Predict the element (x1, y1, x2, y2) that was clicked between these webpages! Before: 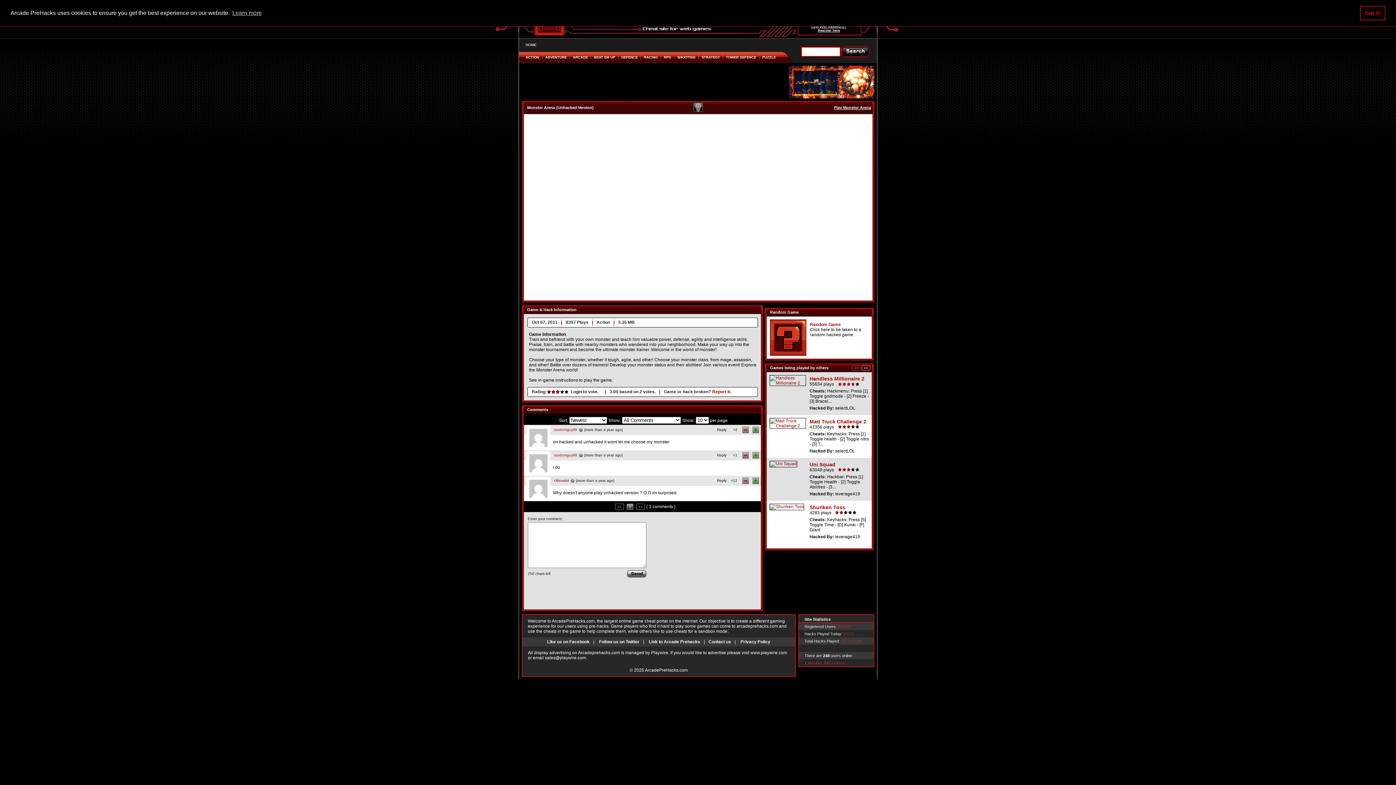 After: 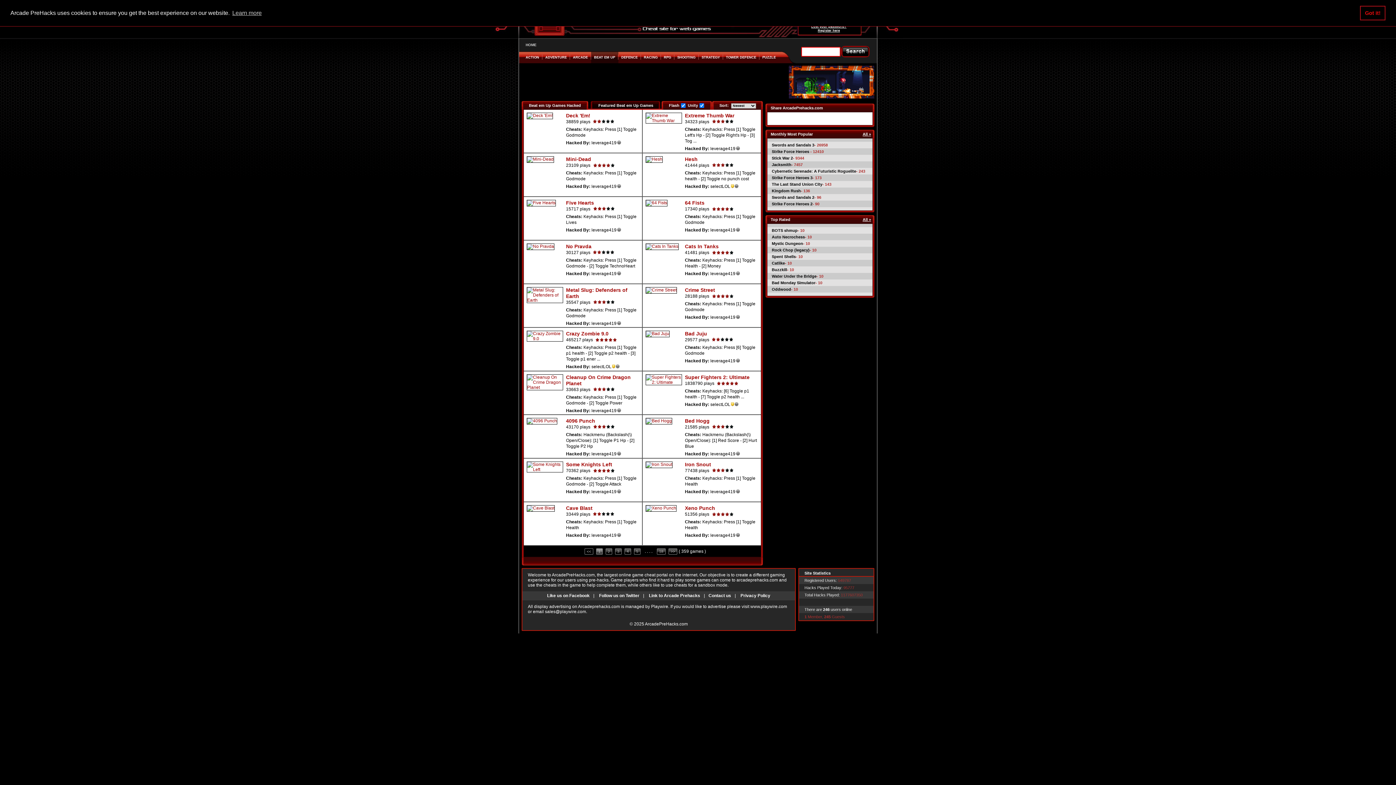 Action: label: BEAT EM UP bbox: (594, 55, 615, 59)